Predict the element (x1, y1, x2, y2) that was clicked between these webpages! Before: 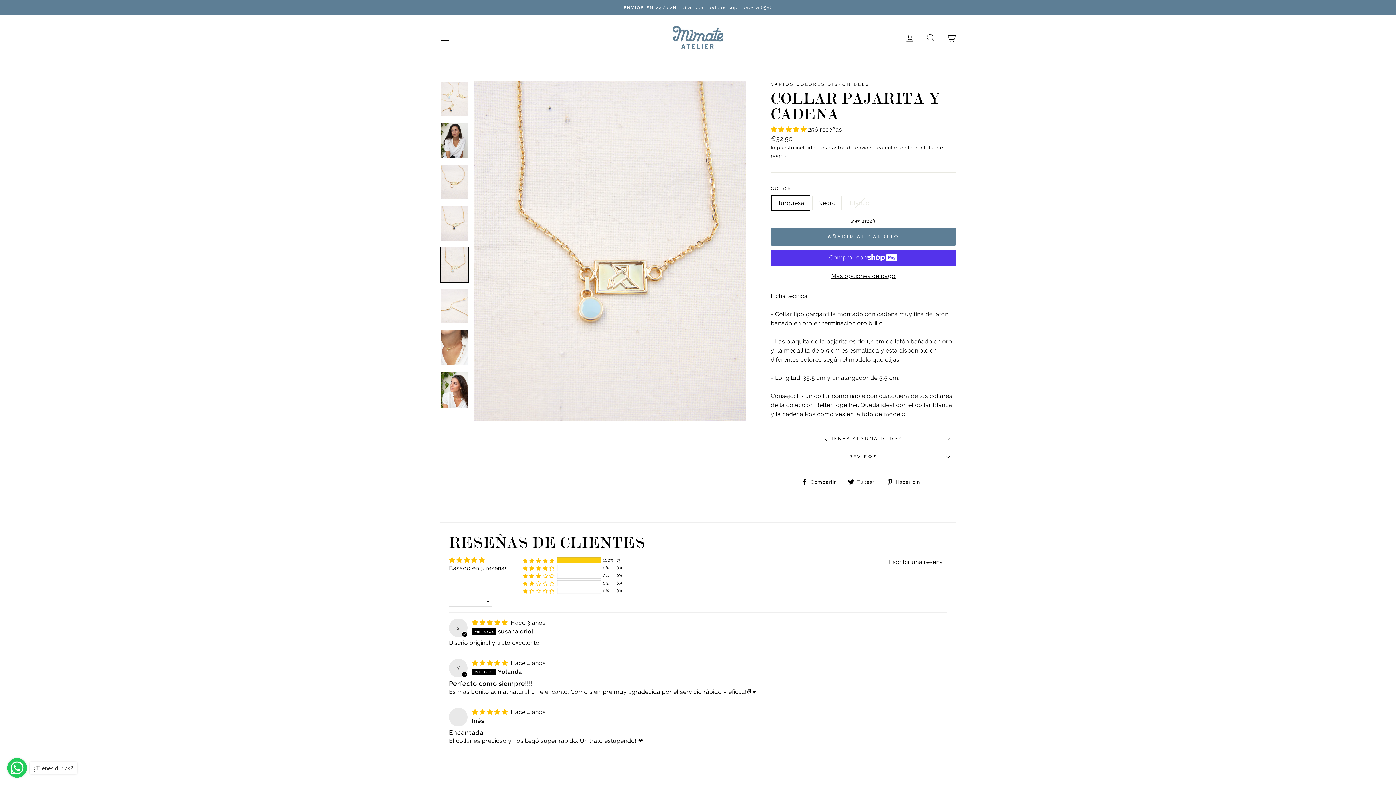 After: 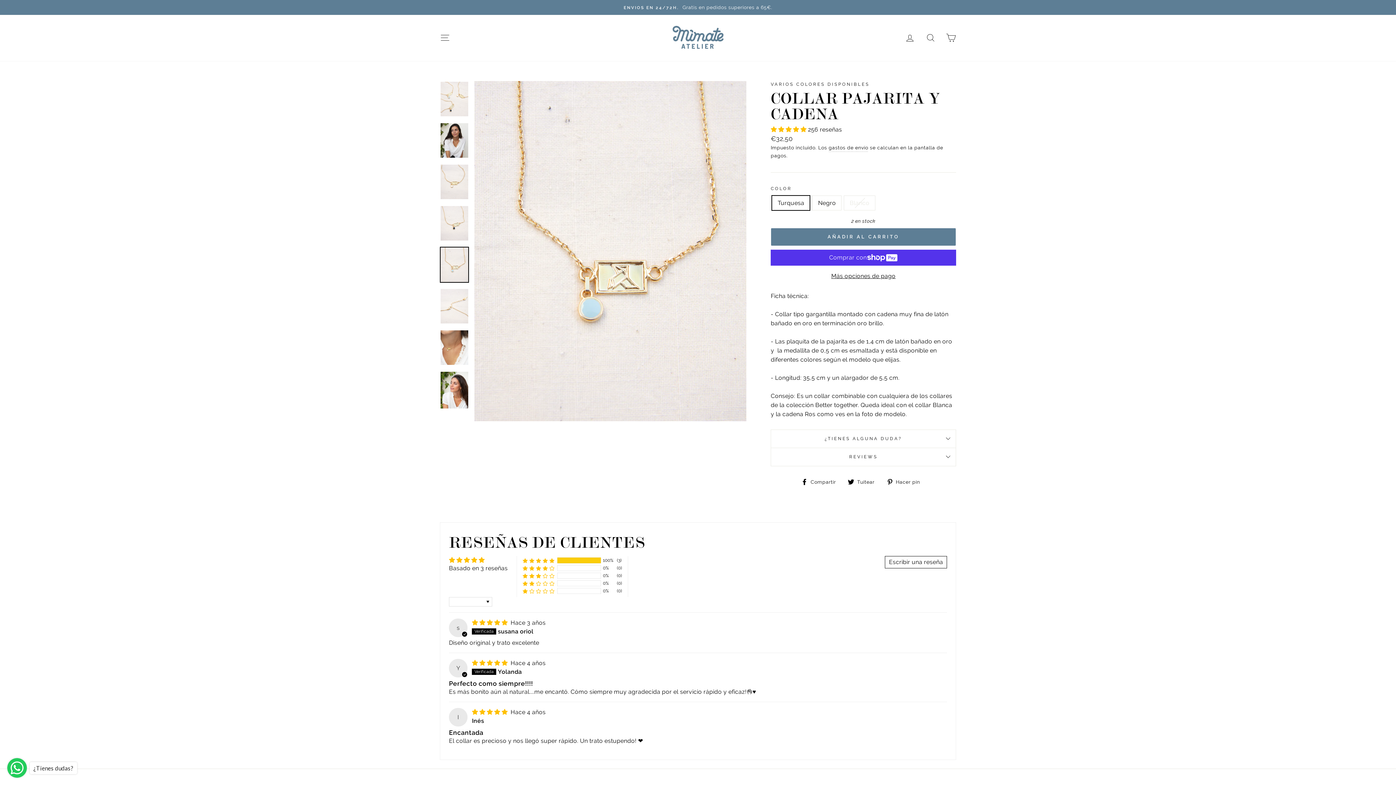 Action: label:  Tuitear
Tuitear en Twitter bbox: (848, 477, 880, 486)